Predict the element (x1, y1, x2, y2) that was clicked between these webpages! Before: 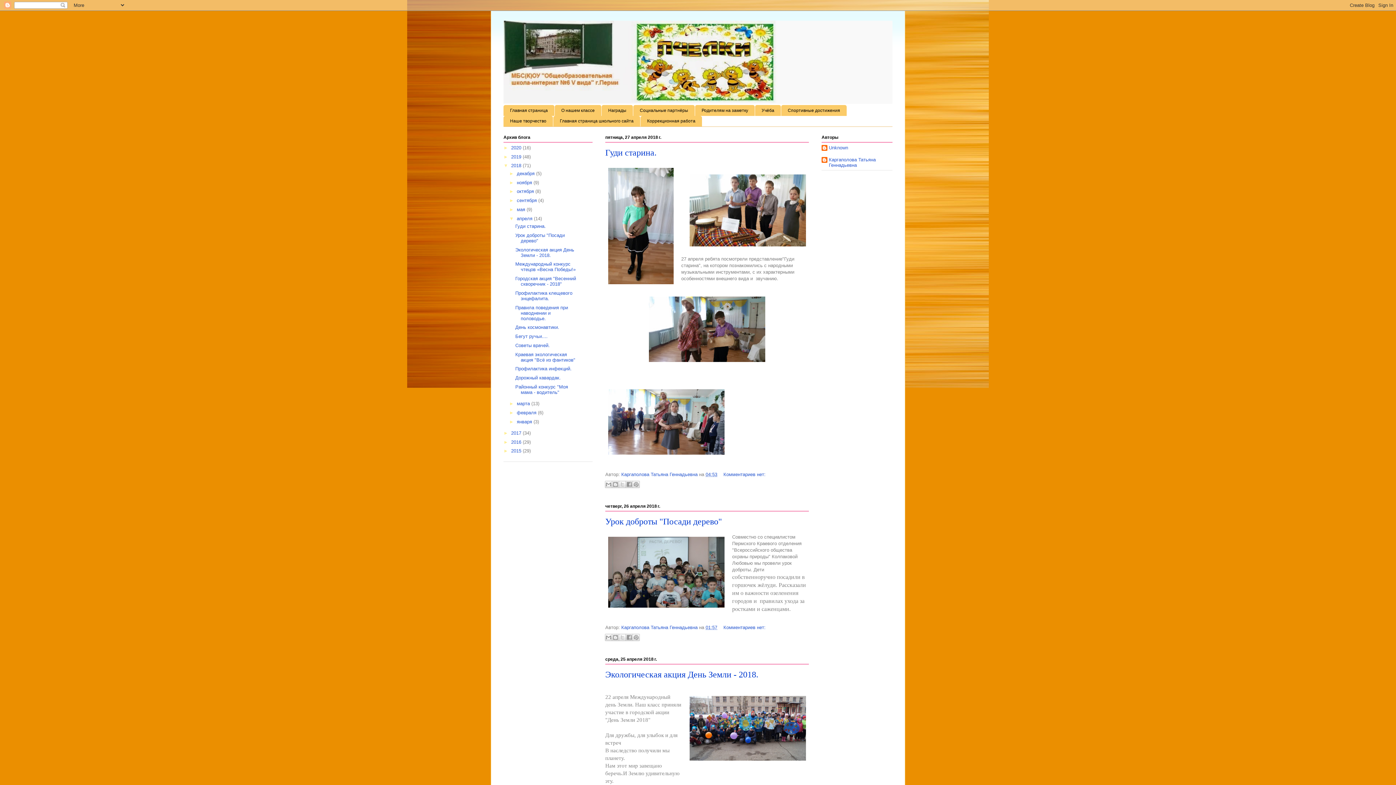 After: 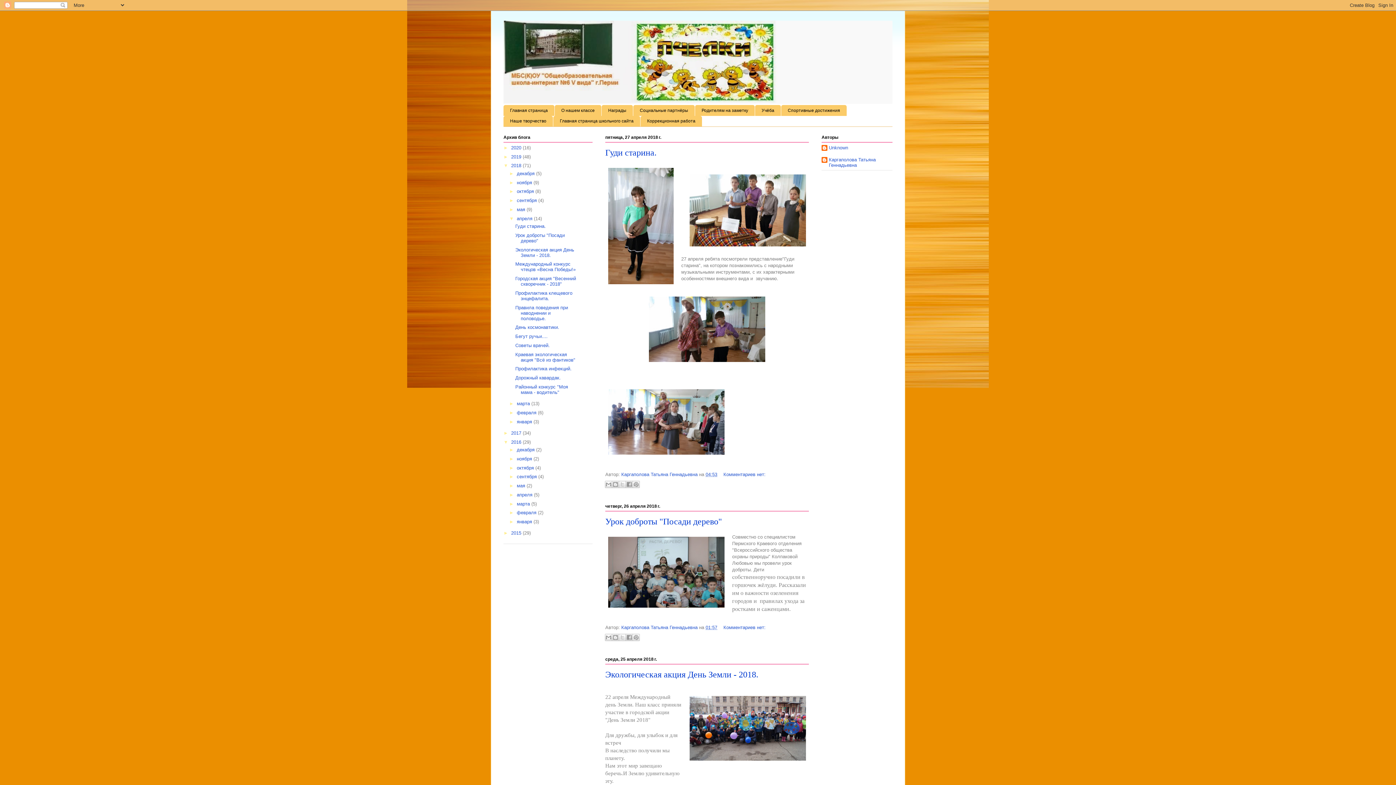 Action: bbox: (503, 439, 511, 444) label: ►  